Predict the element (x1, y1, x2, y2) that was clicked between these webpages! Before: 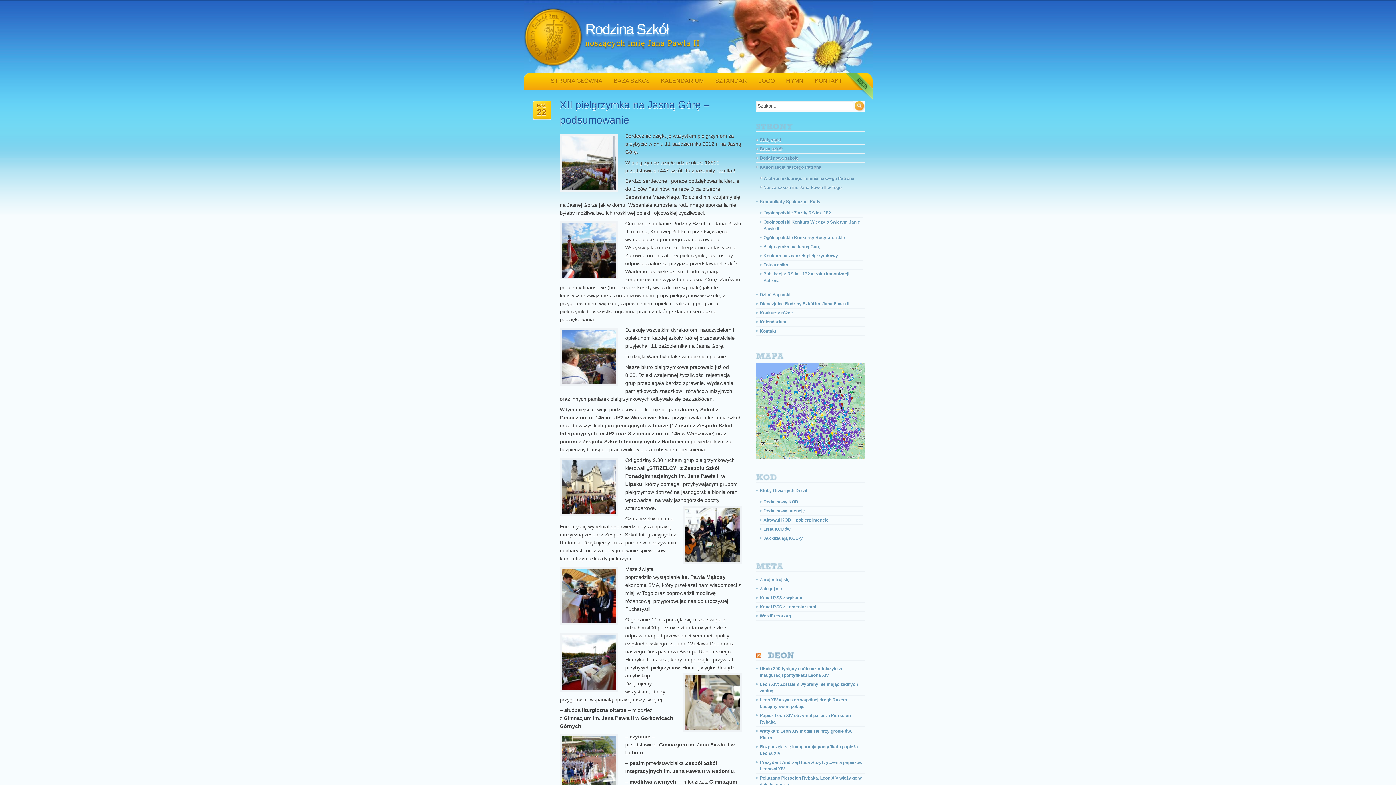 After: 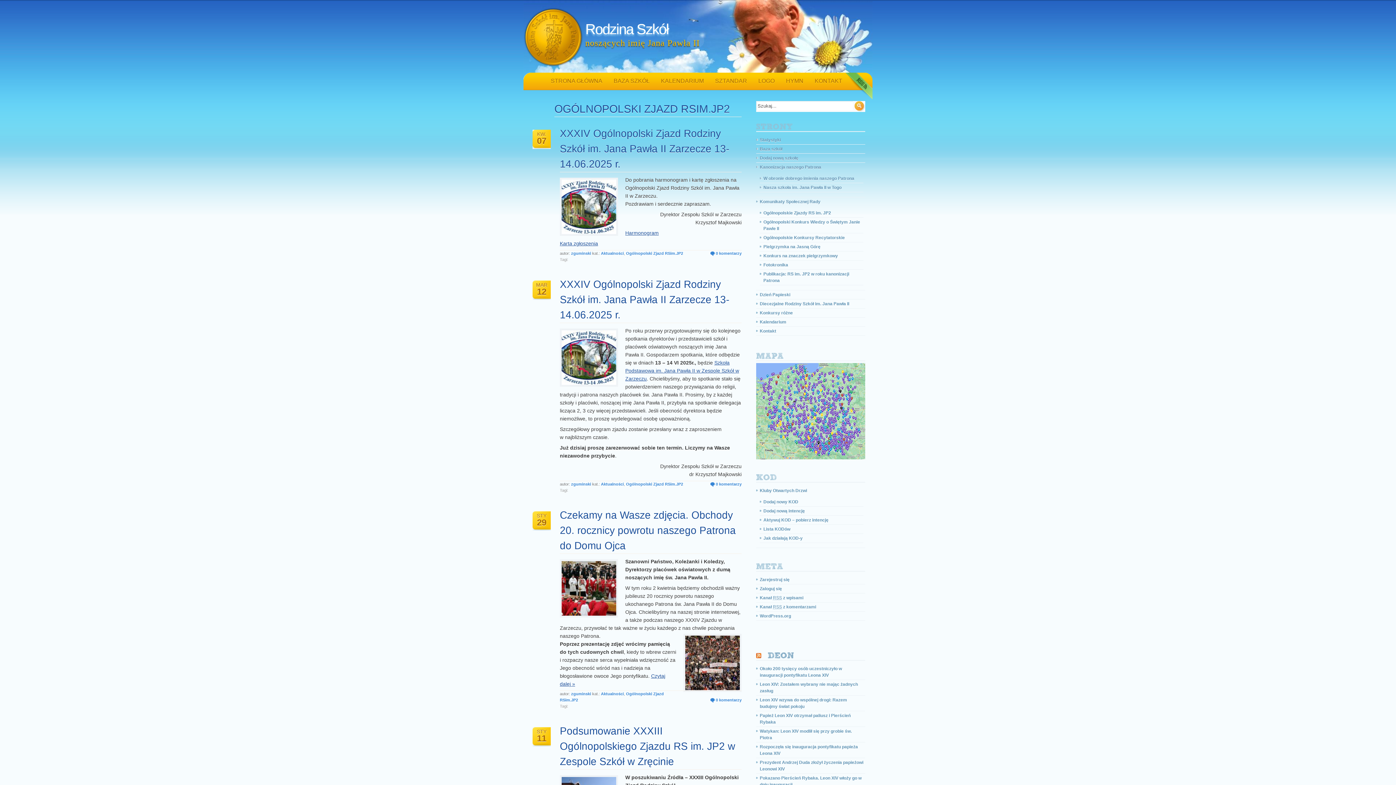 Action: label: Ogólnopolskie Zjazdy RS im. JP2 bbox: (763, 210, 831, 215)